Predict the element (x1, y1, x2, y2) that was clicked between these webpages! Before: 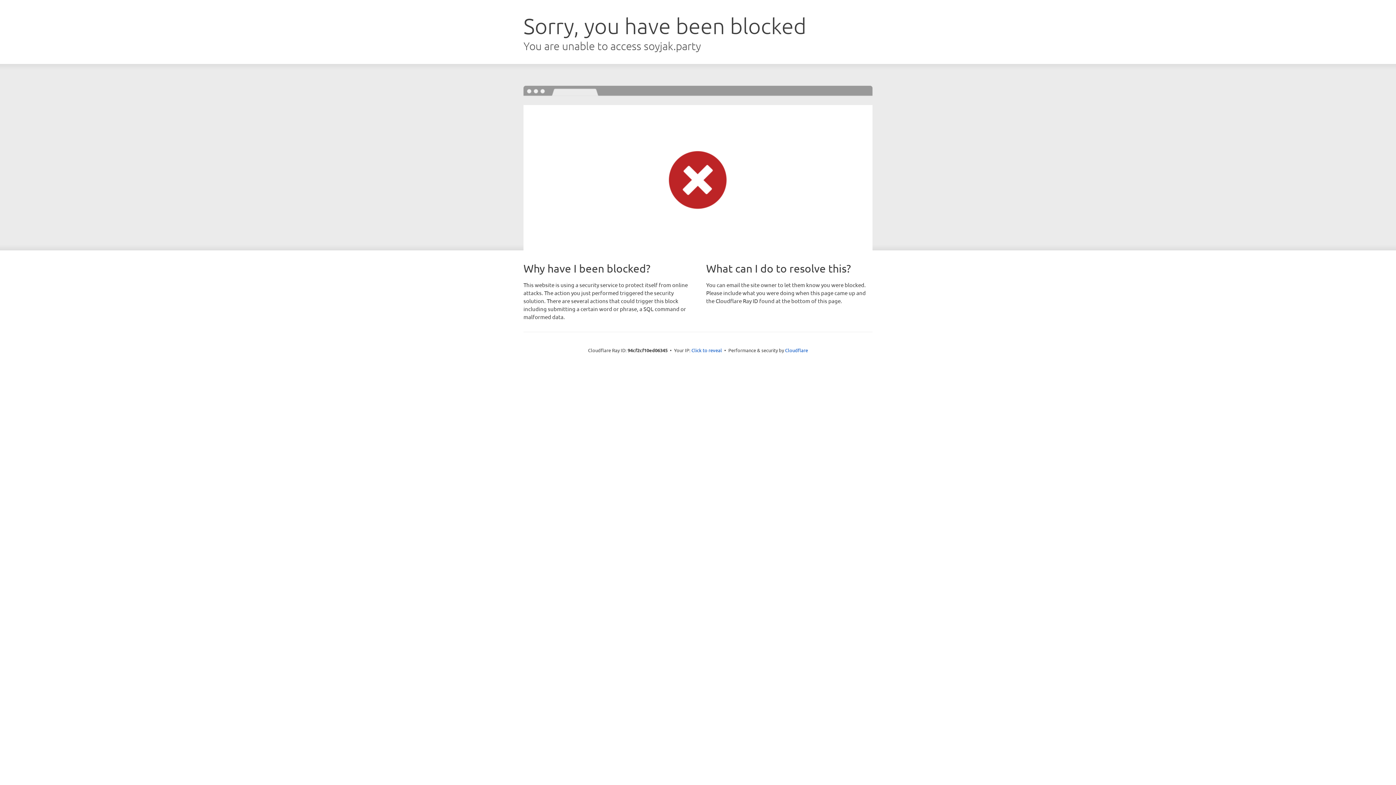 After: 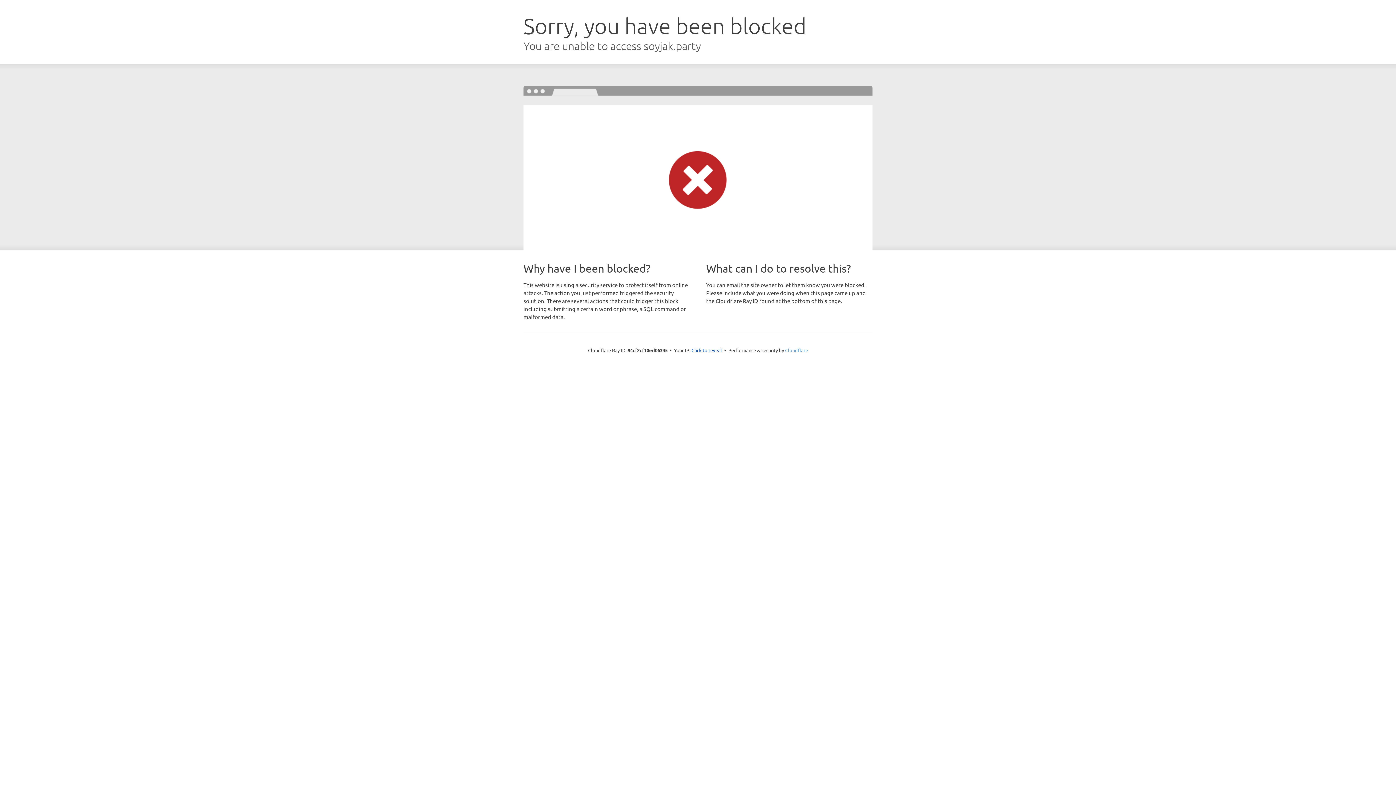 Action: label: Cloudflare bbox: (785, 347, 808, 353)